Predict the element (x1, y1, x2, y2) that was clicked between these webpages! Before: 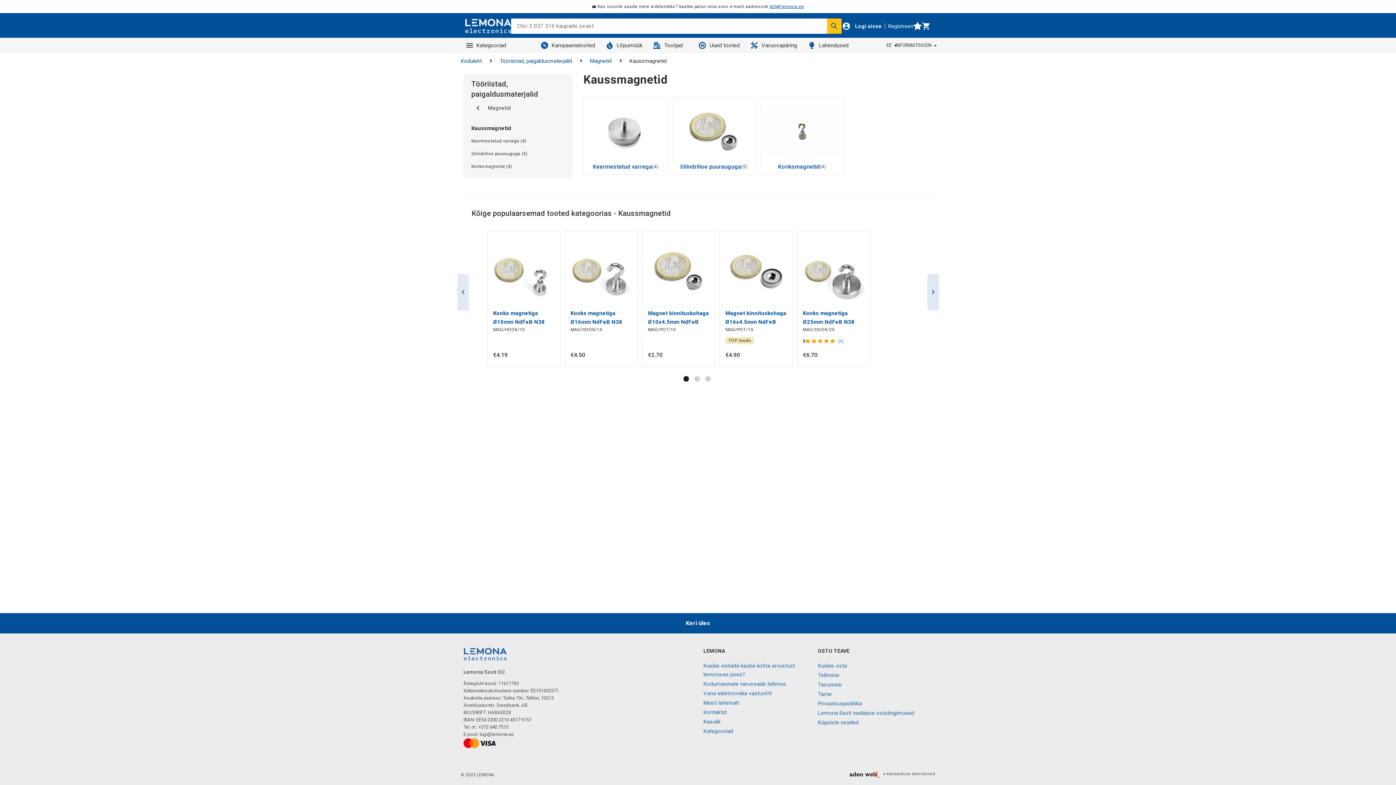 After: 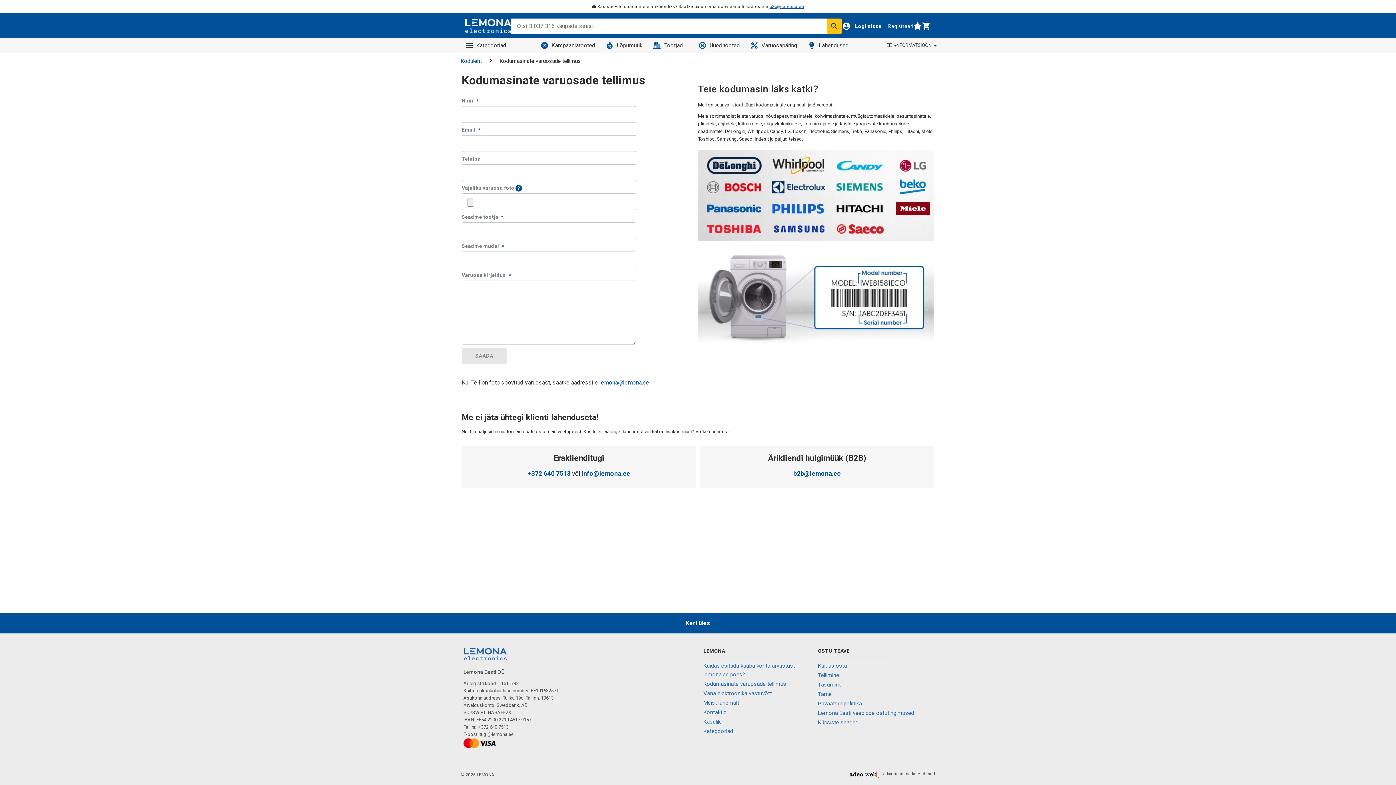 Action: bbox: (703, 681, 786, 687) label: Kodumasinate varuosade tellimus